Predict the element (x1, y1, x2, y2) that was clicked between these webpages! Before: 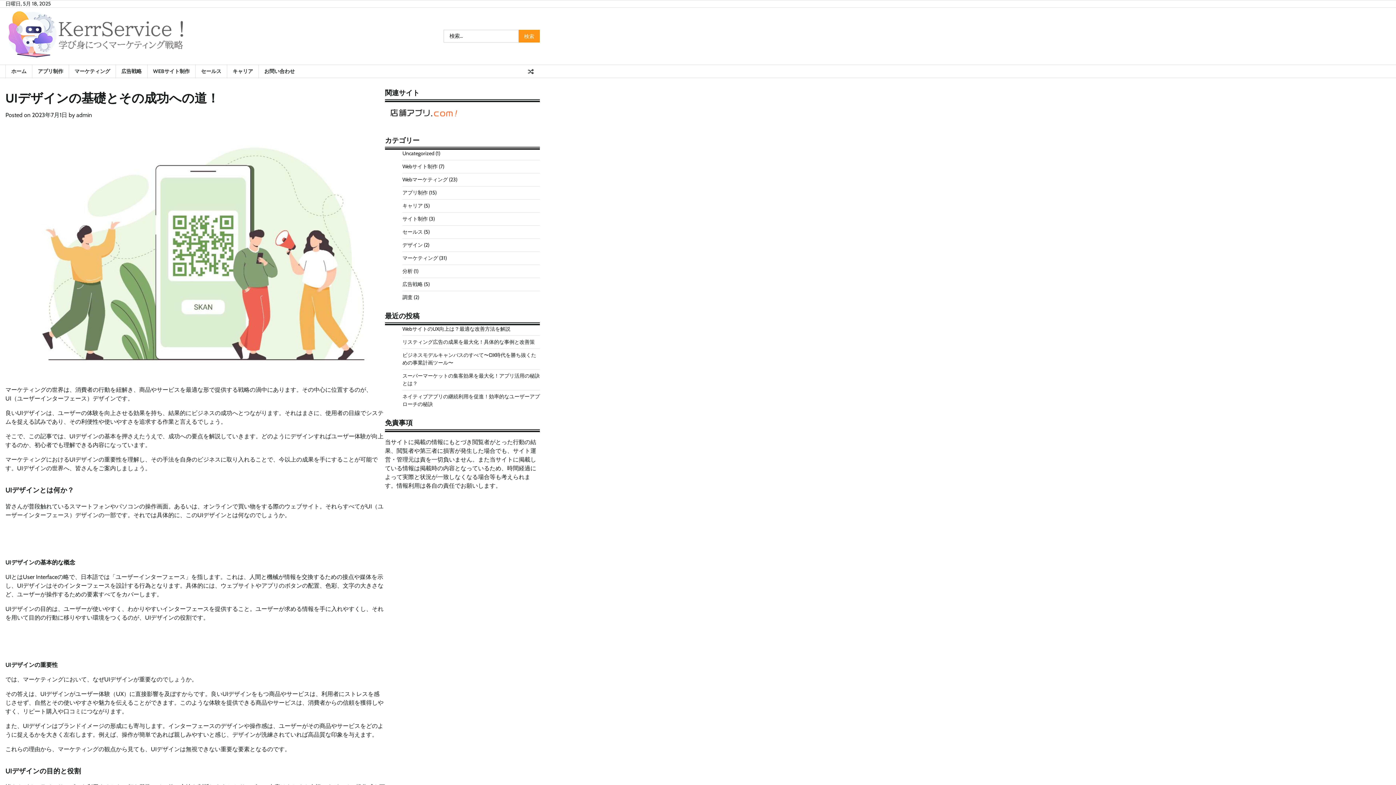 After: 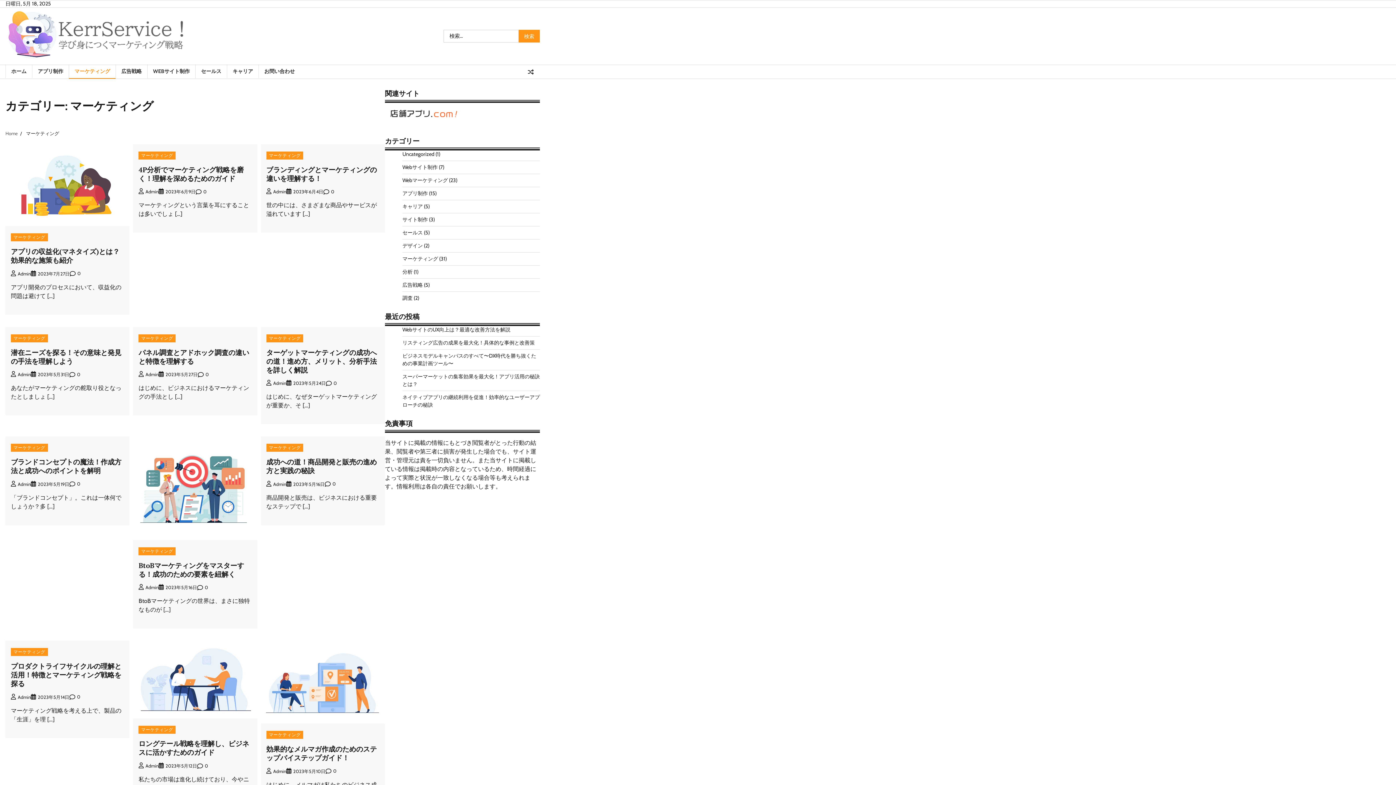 Action: label: マーケティング bbox: (68, 64, 115, 78)